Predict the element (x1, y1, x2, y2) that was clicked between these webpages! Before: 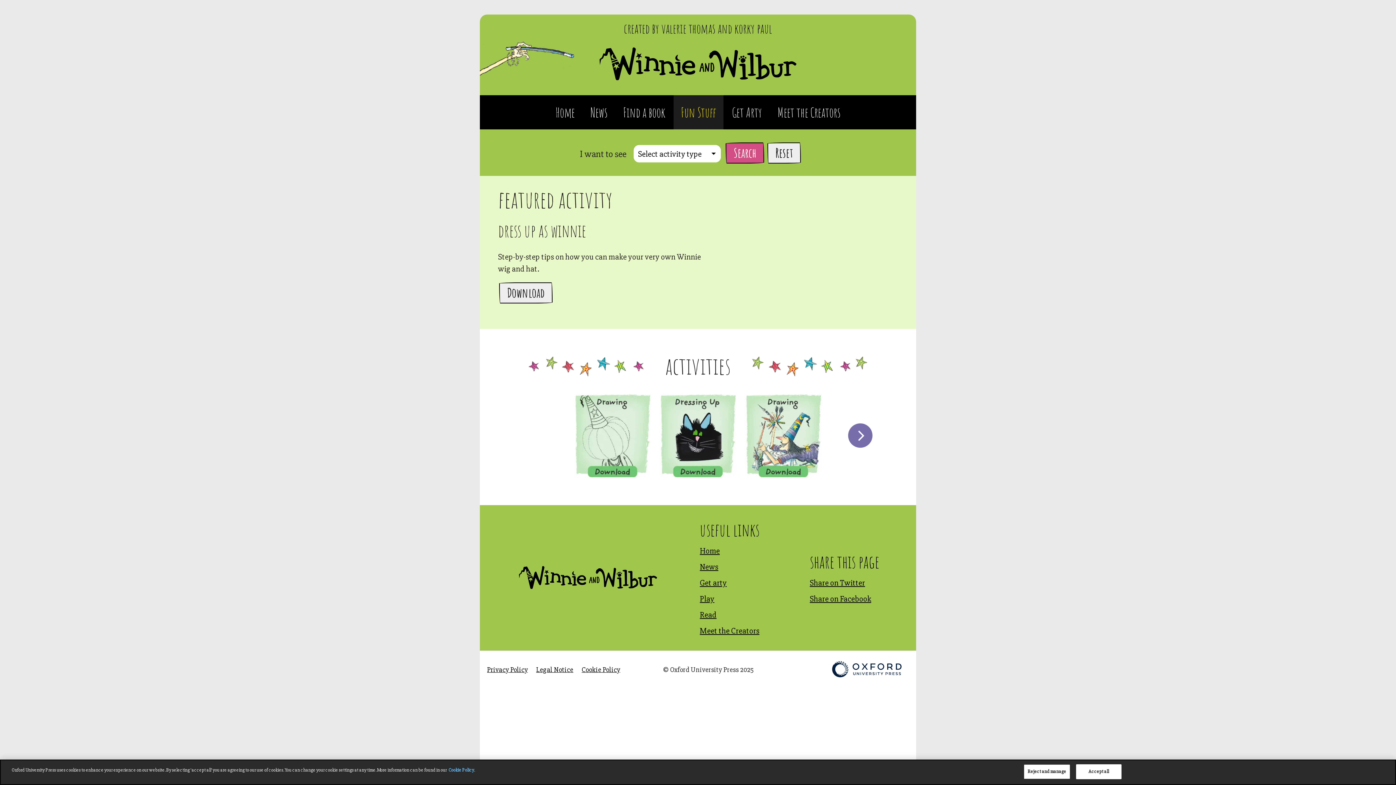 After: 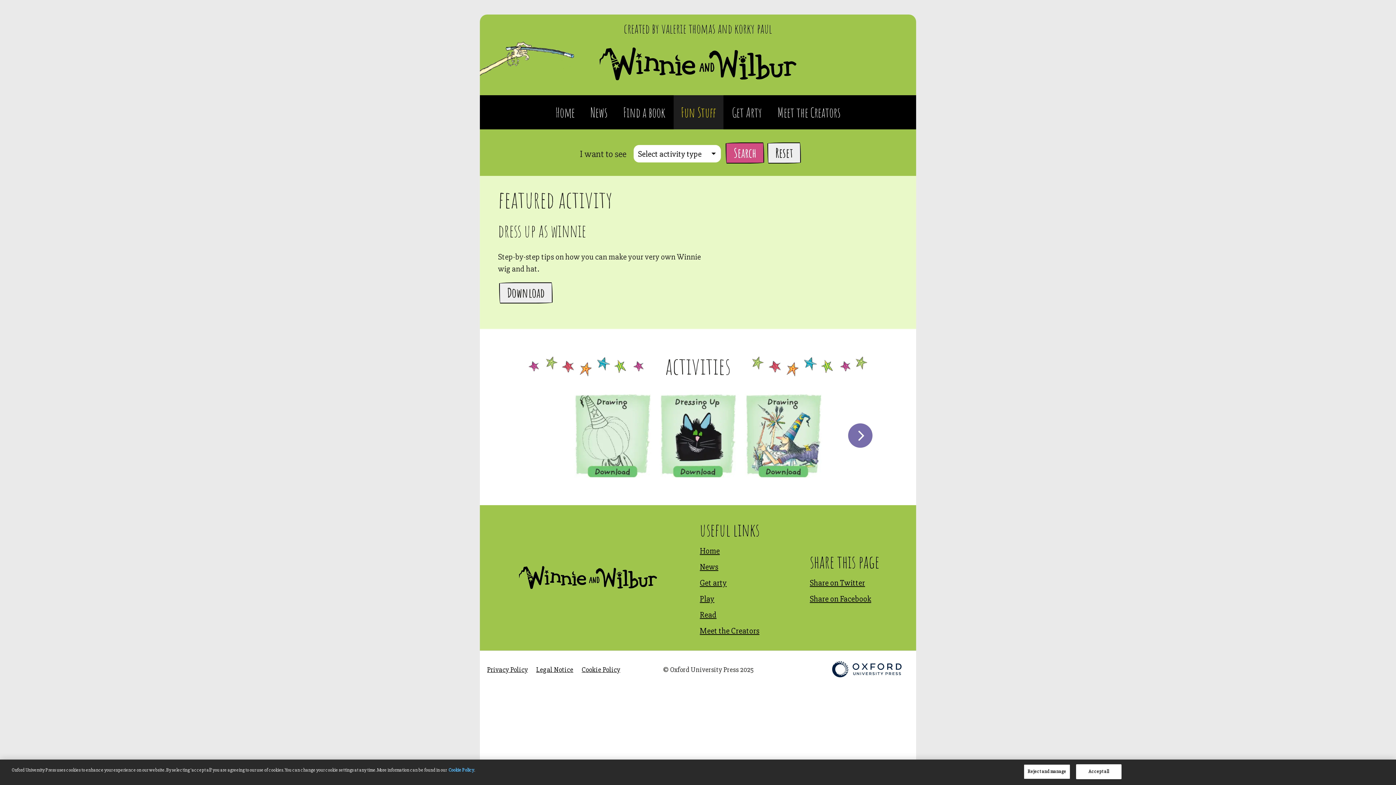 Action: label: Privacy Policy bbox: (487, 665, 528, 674)